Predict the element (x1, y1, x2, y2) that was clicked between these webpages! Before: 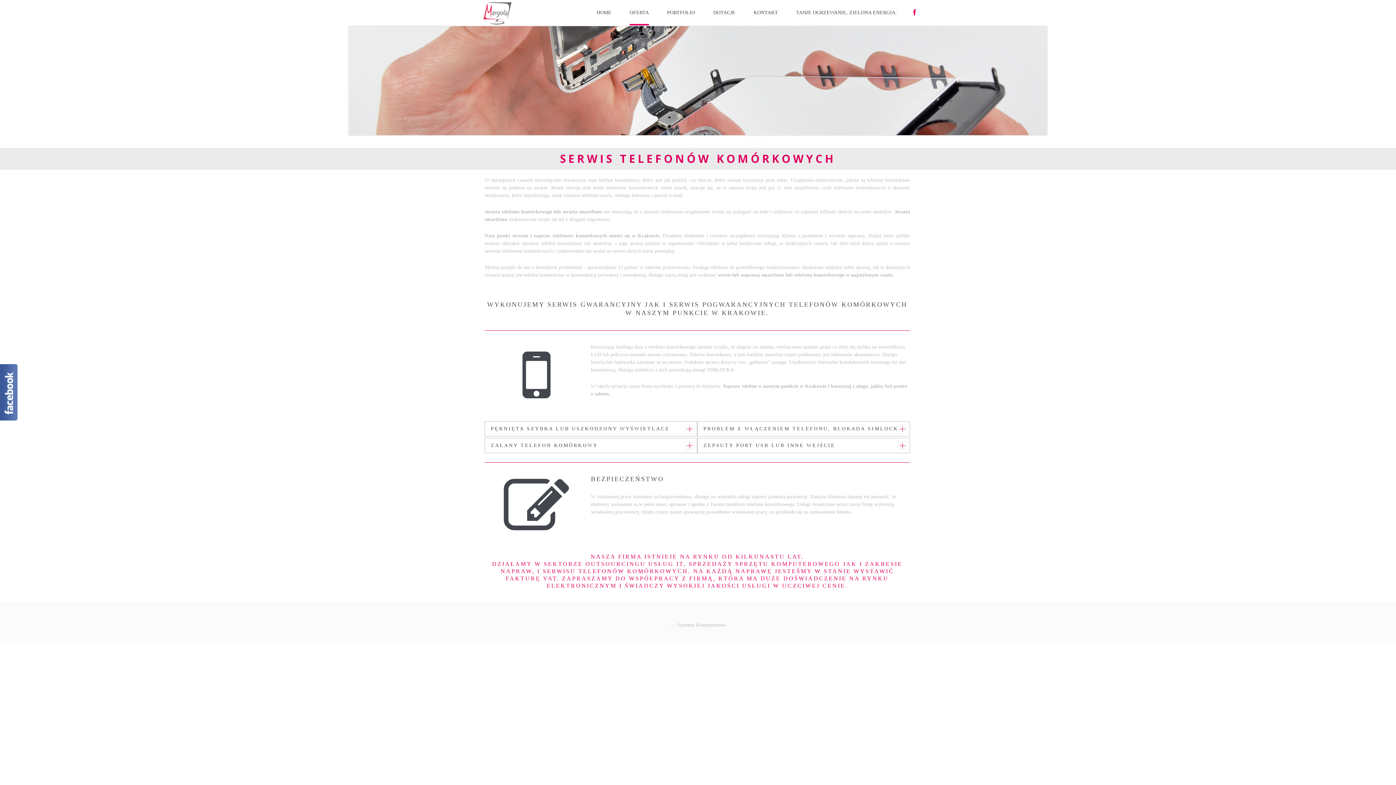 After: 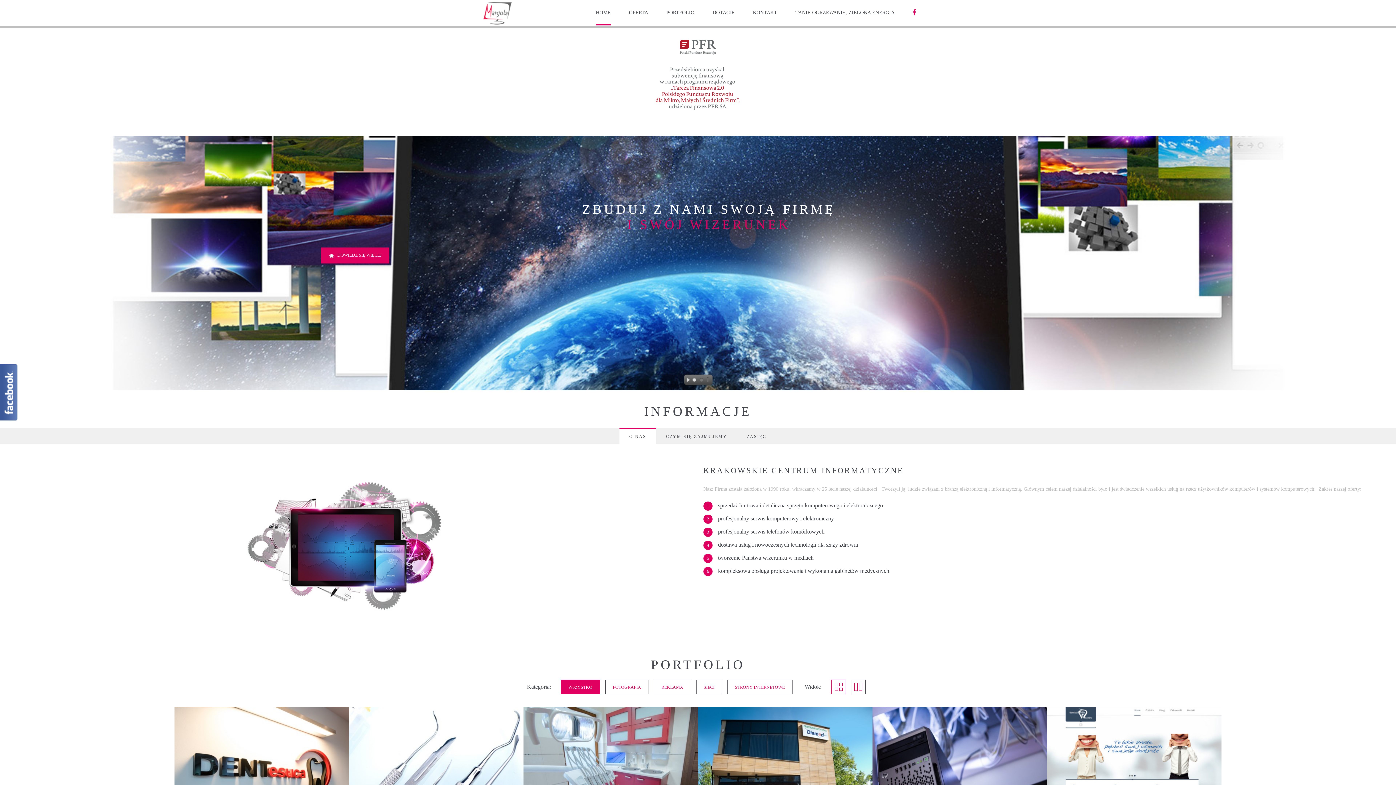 Action: bbox: (670, 619, 725, 628) label: — Systemy Komputerowe